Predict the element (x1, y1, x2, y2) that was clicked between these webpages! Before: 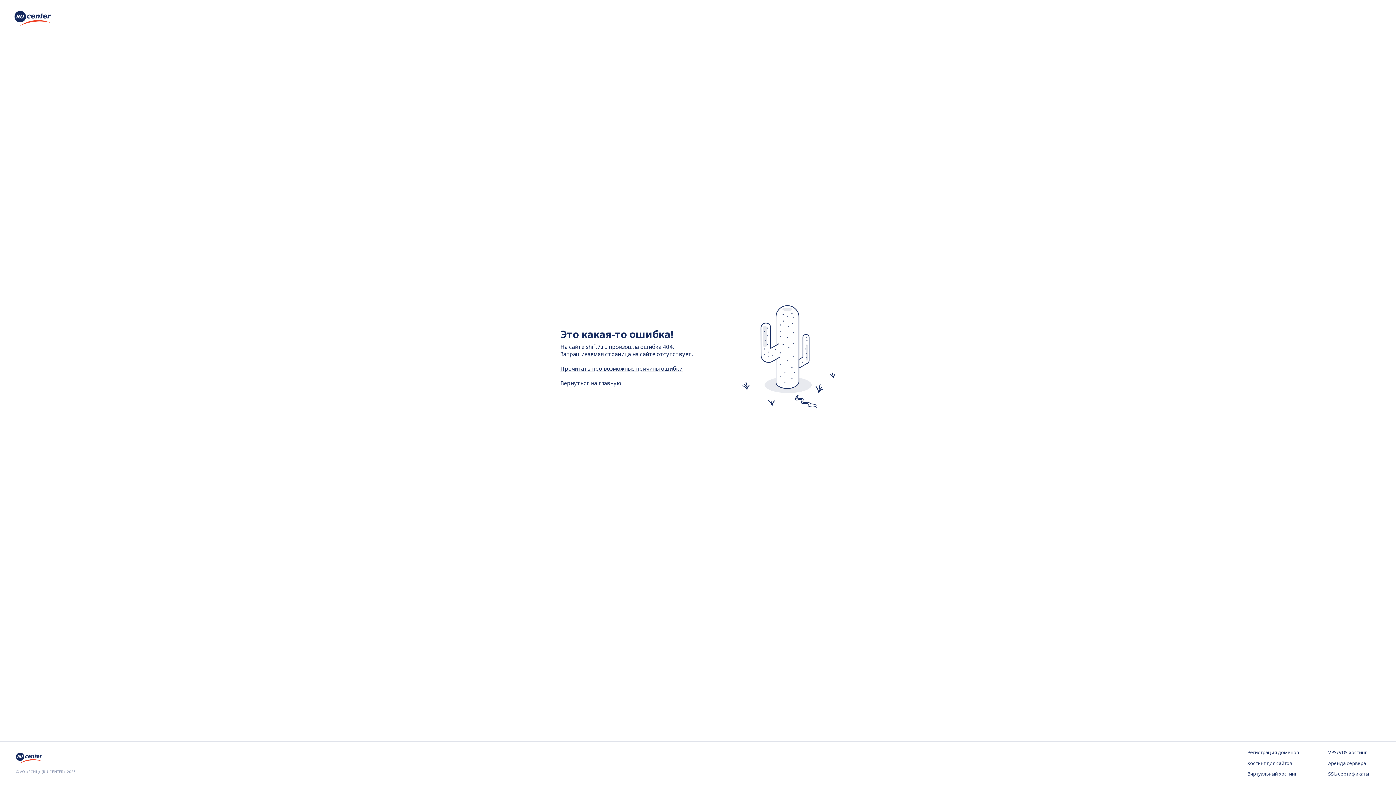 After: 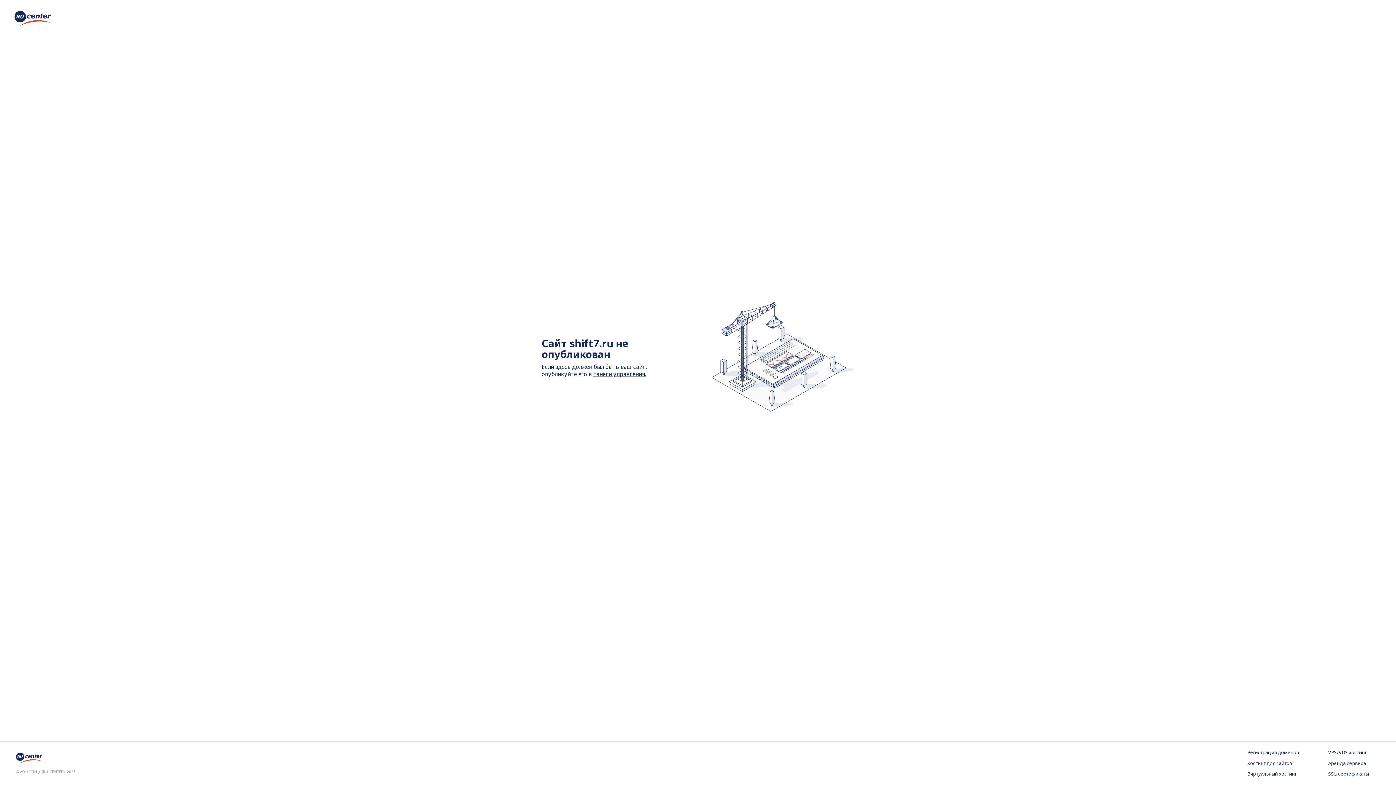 Action: label: Вернуться на главную bbox: (560, 379, 621, 386)